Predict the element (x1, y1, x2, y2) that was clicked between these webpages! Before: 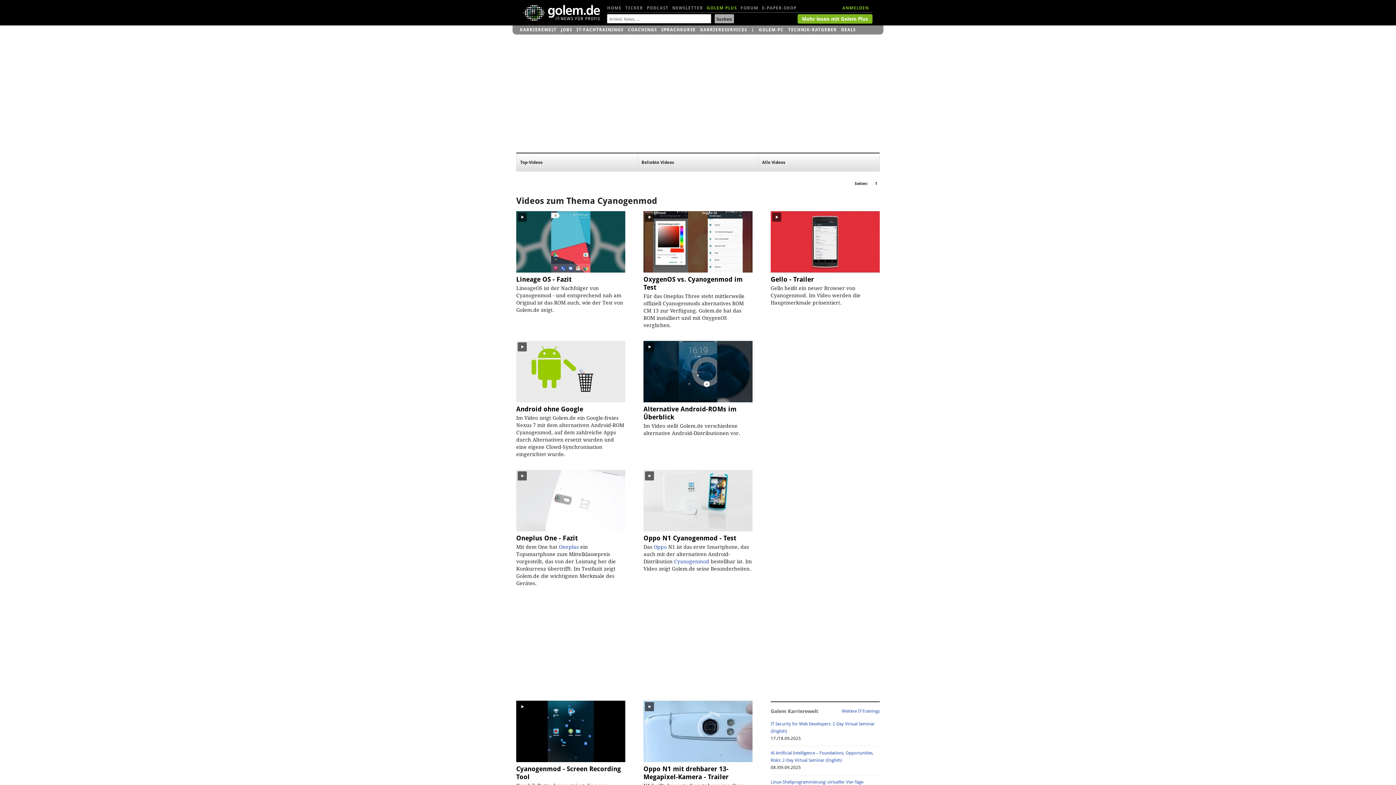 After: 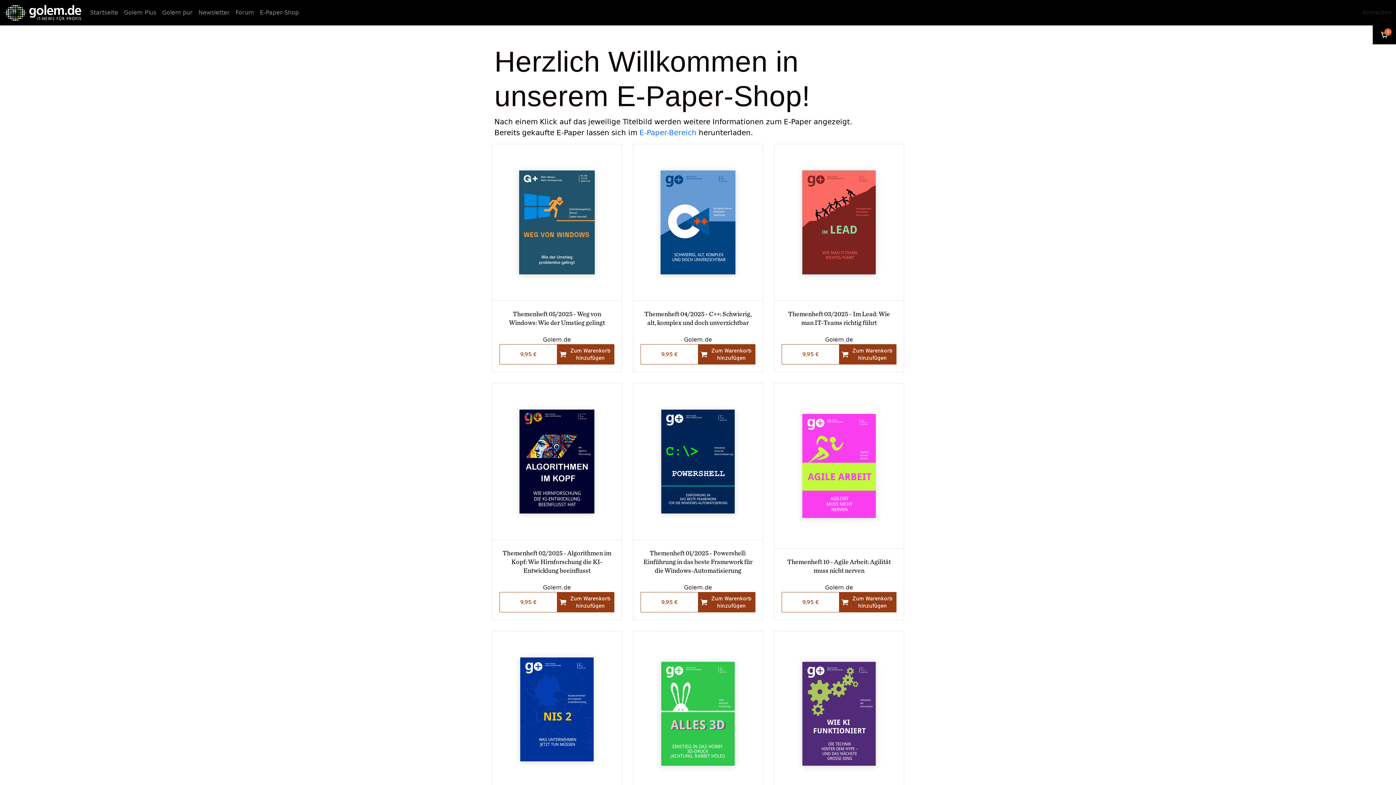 Action: label: E-PAPER-SHOP bbox: (762, 1, 796, 14)